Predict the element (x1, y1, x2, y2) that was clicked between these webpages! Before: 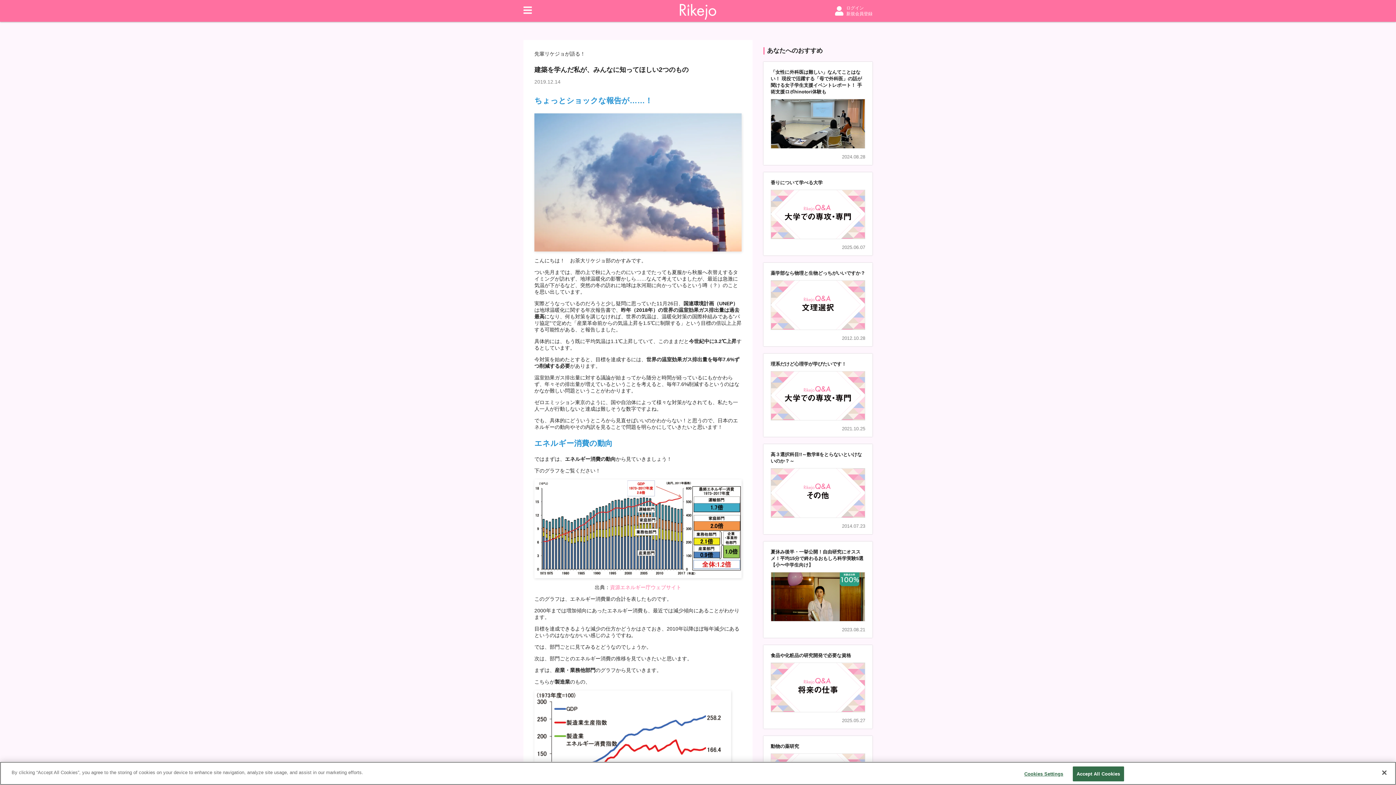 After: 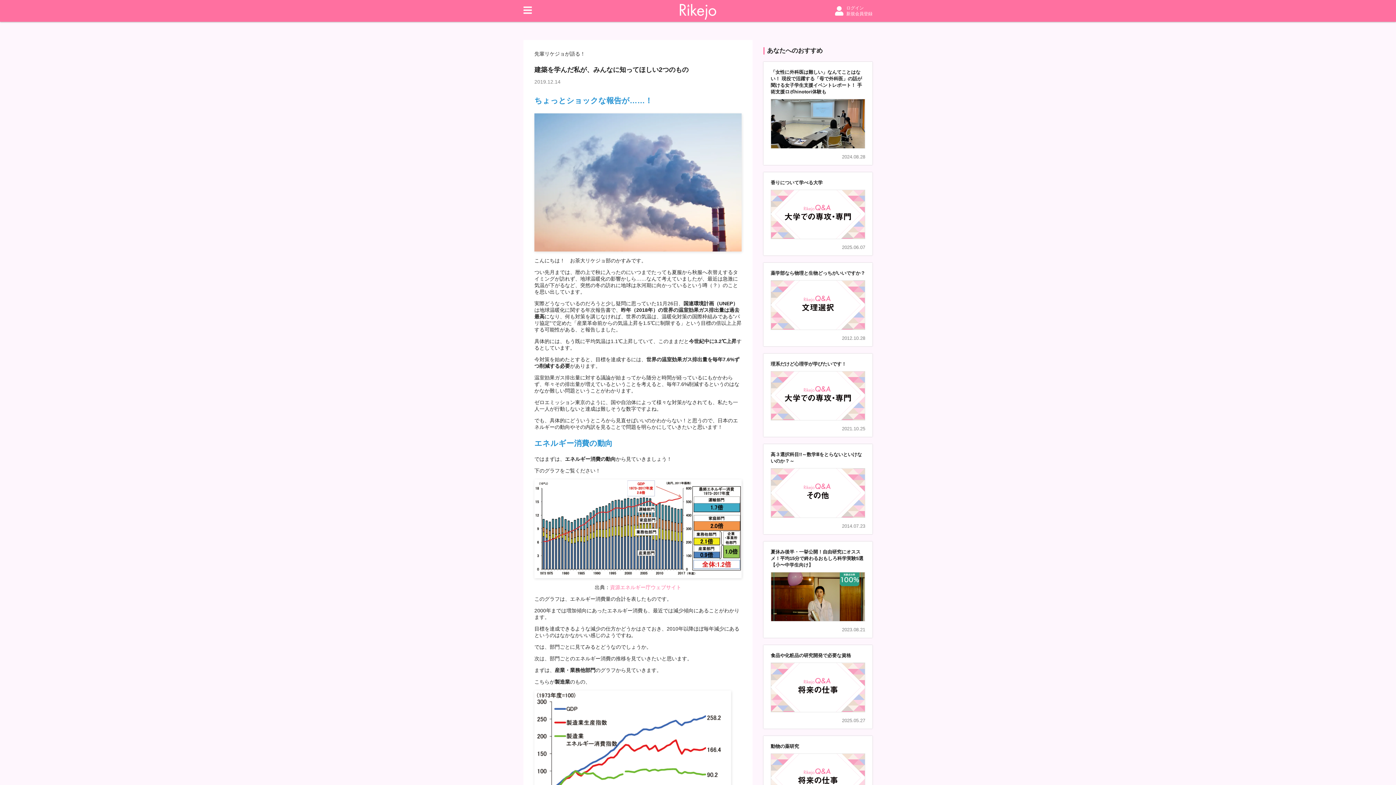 Action: bbox: (1376, 765, 1392, 781) label: Close